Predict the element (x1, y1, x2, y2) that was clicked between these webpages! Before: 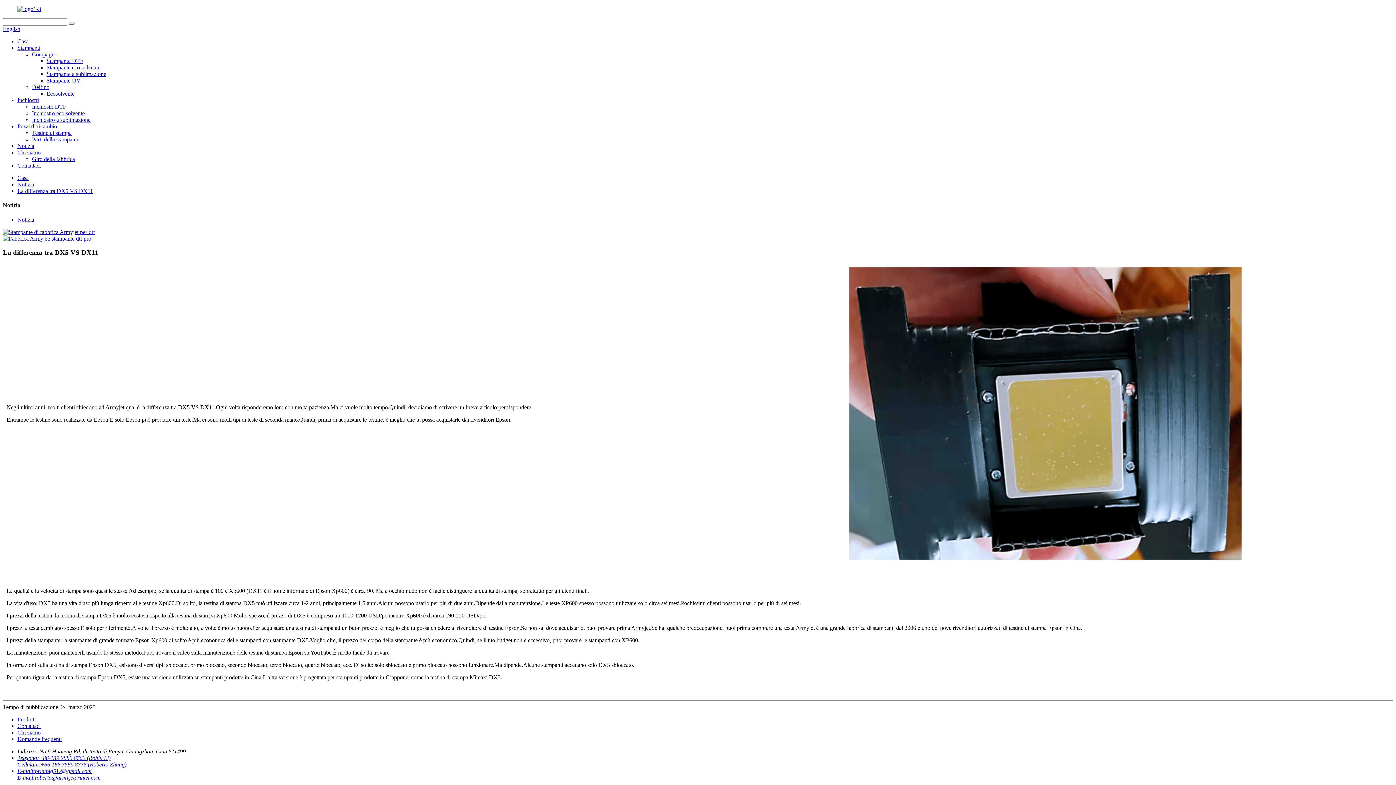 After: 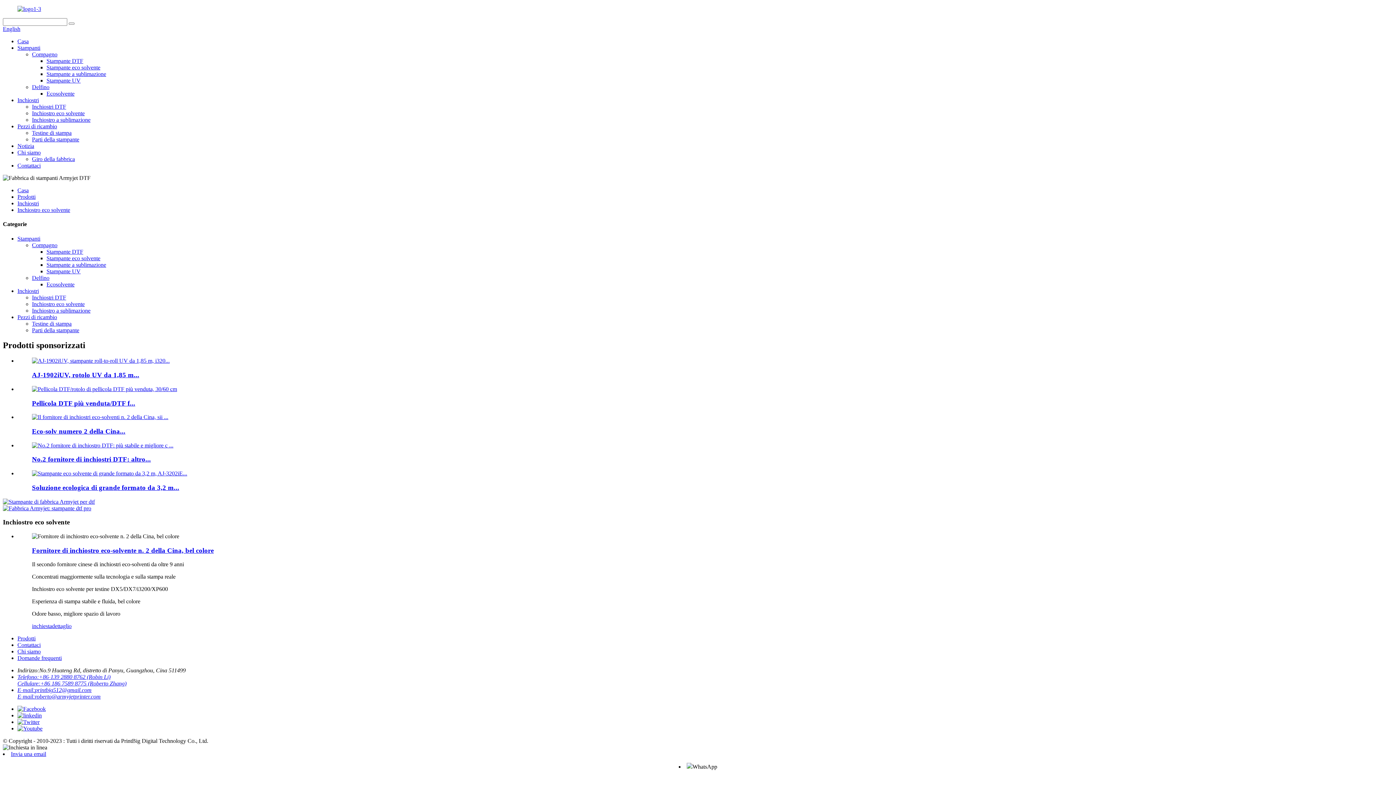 Action: bbox: (32, 110, 84, 116) label: Inchiostro eco solvente